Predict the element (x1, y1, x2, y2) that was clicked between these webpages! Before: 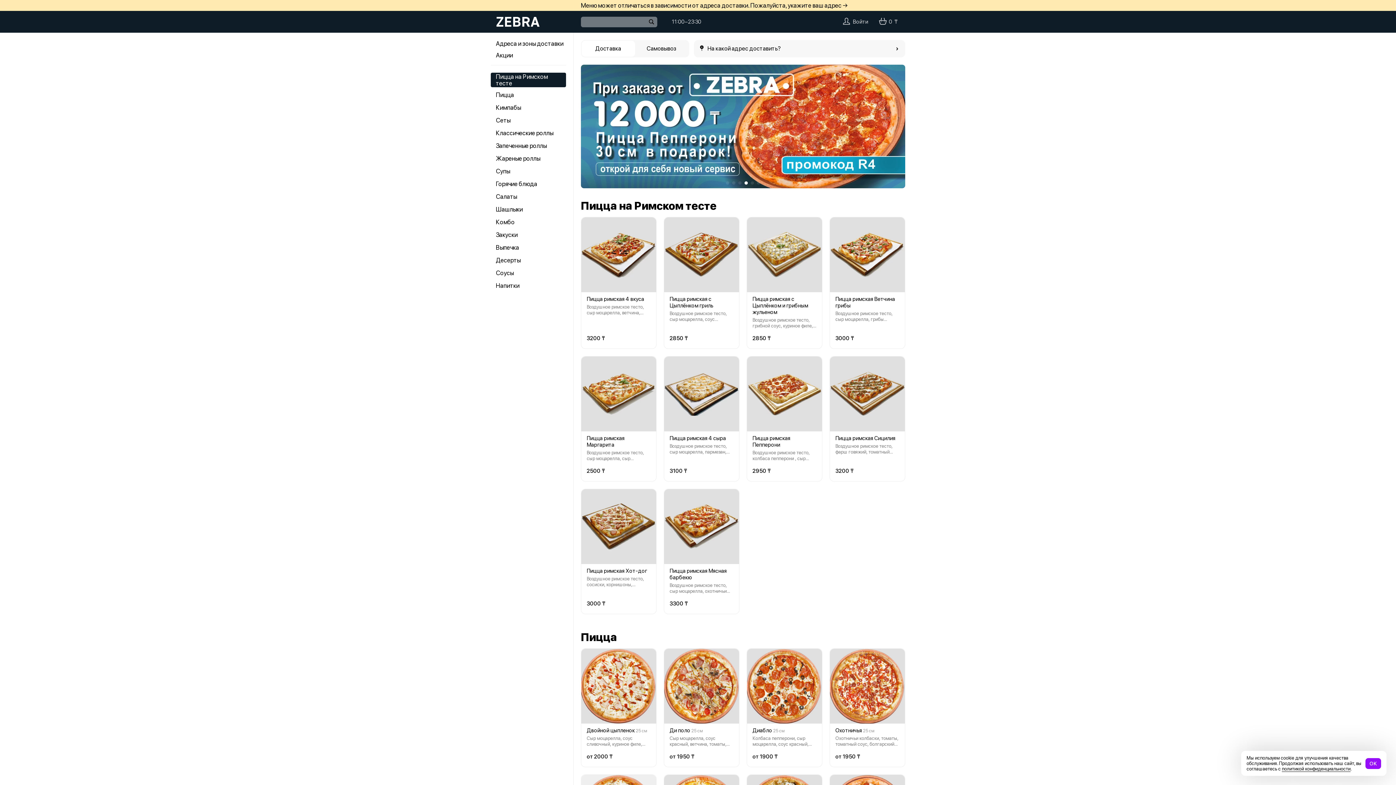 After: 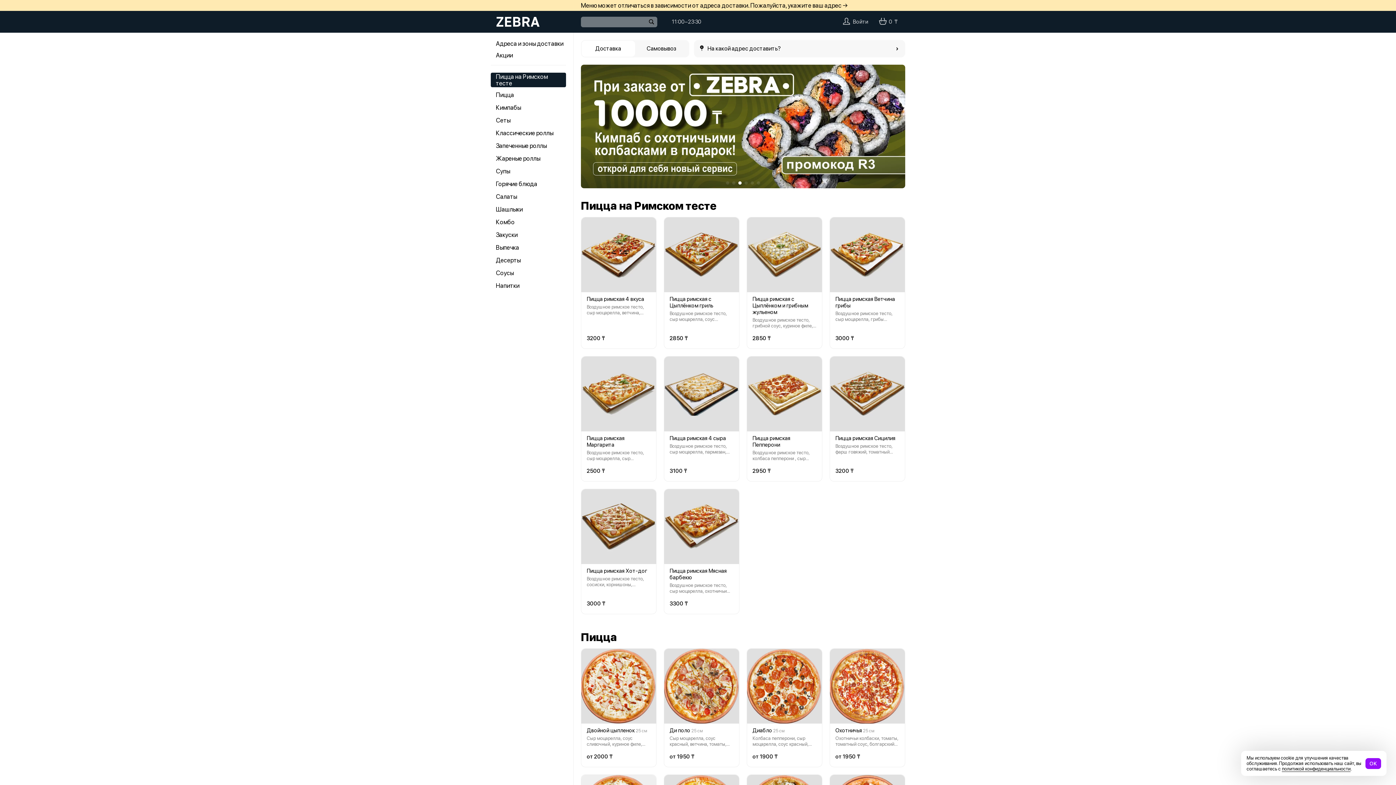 Action: bbox: (490, 10, 554, 32)